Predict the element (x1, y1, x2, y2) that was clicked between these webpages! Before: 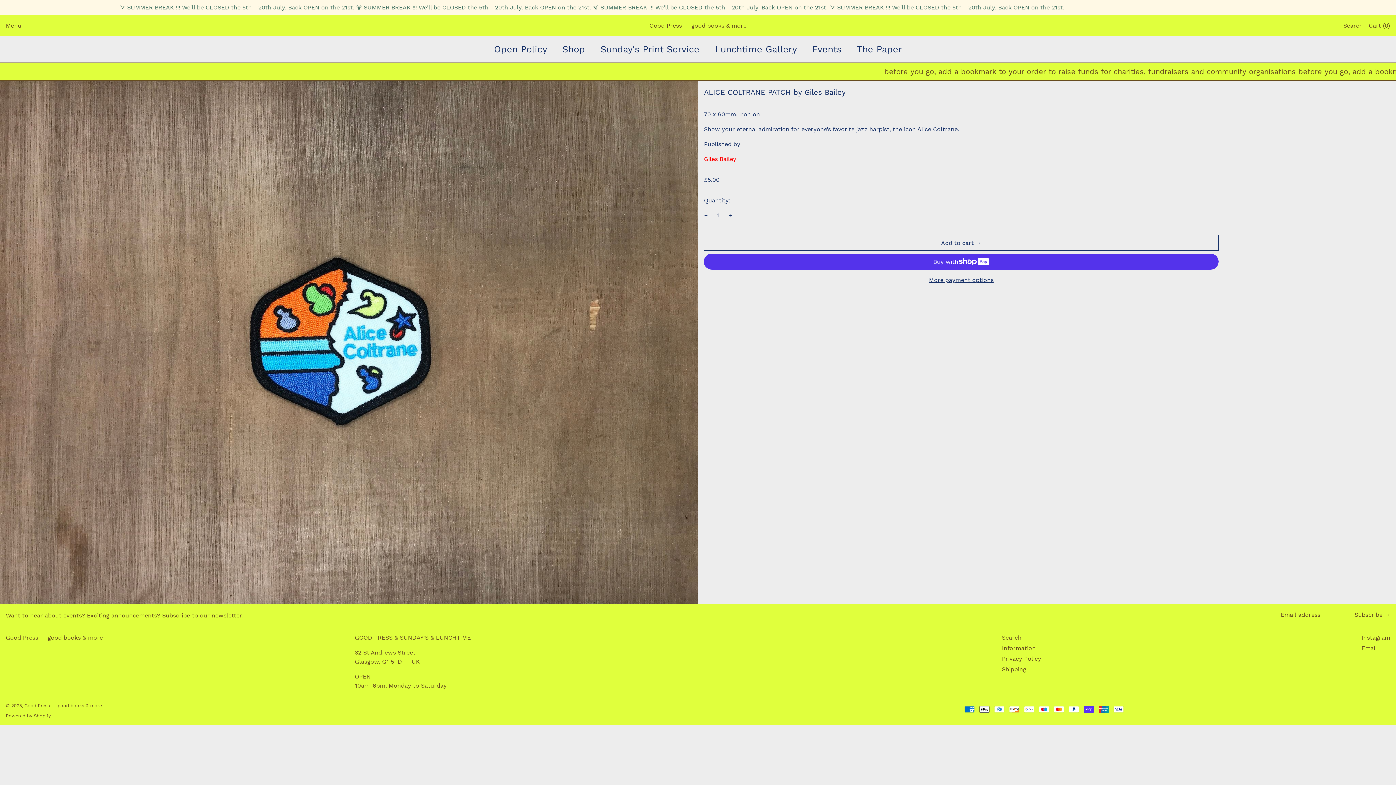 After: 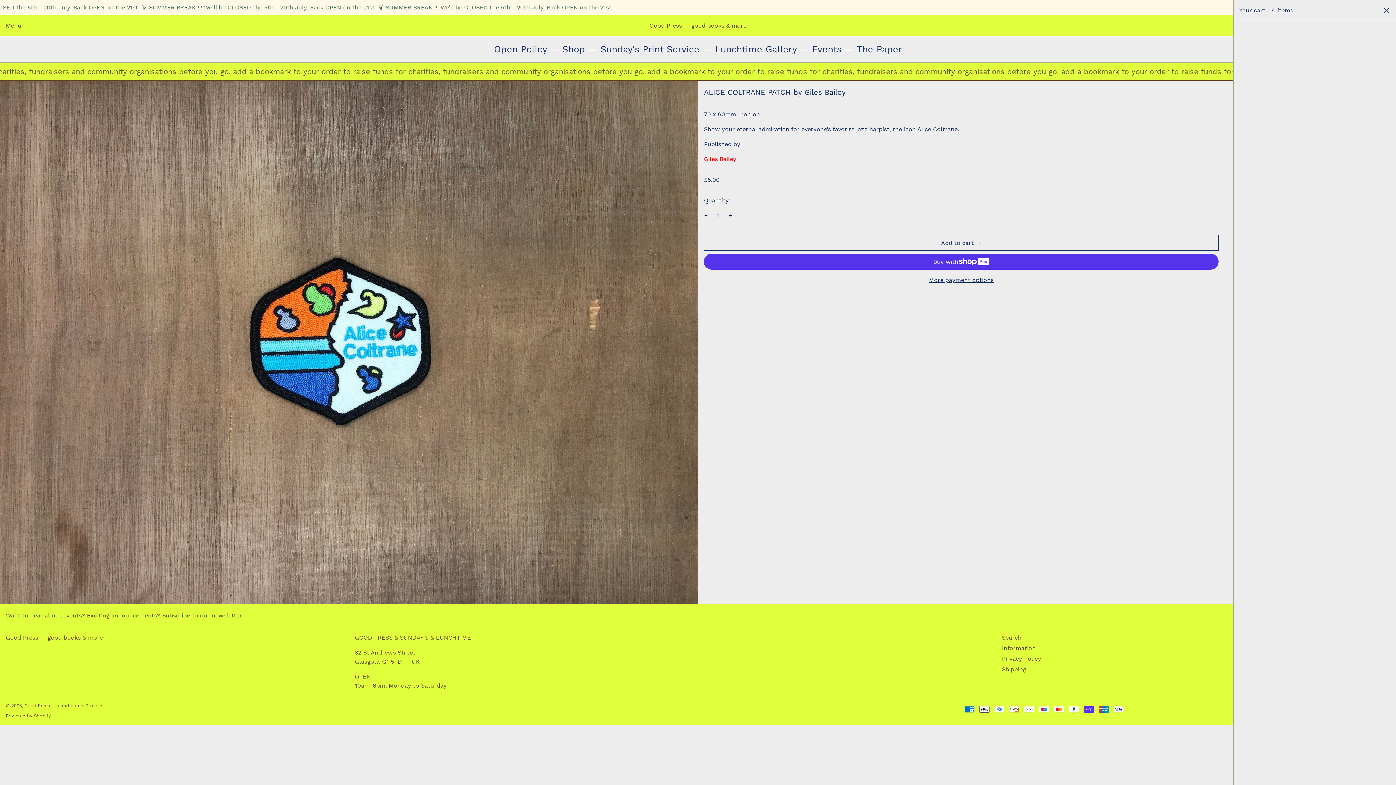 Action: label: Cart (0) bbox: (1369, 18, 1390, 33)